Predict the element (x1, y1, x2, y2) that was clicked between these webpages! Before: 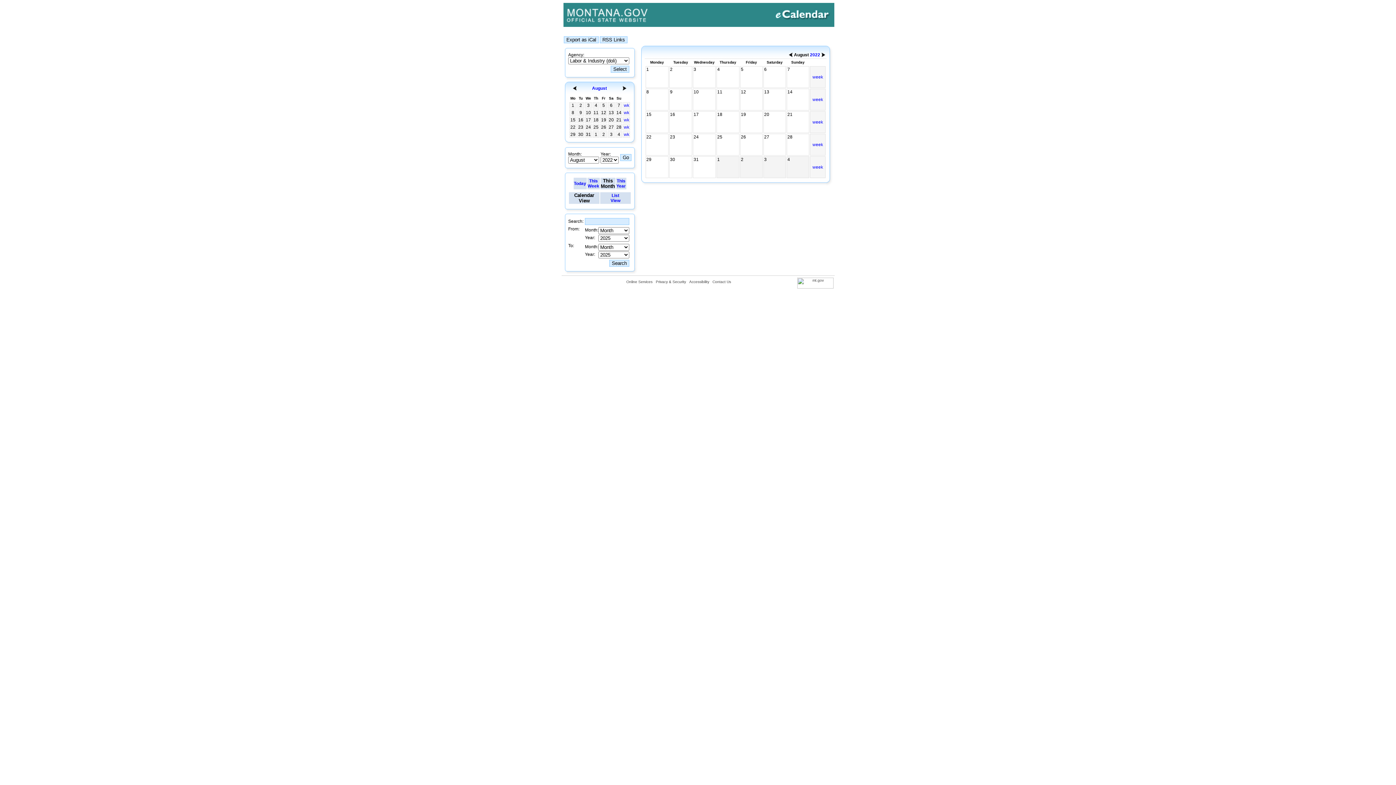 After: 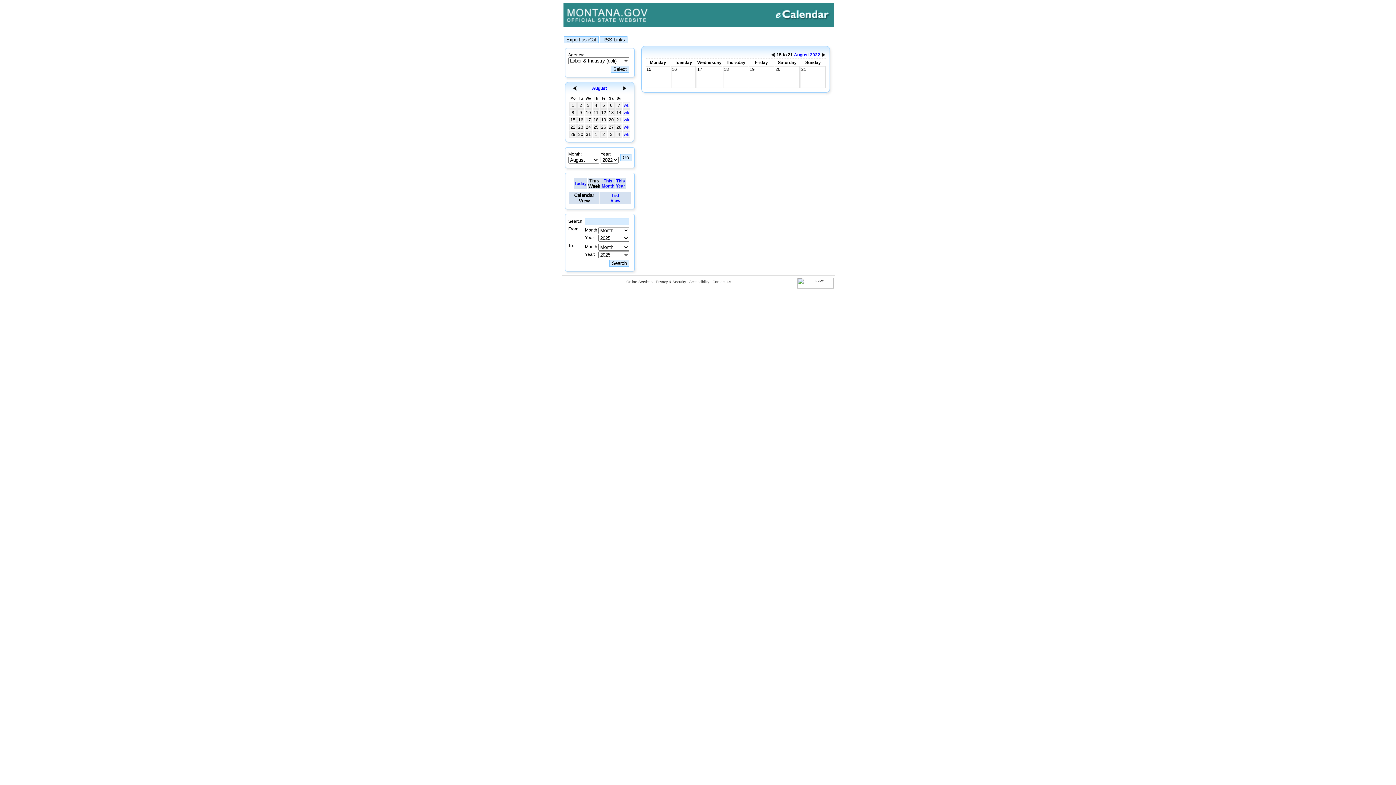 Action: label: week bbox: (810, 119, 825, 124)